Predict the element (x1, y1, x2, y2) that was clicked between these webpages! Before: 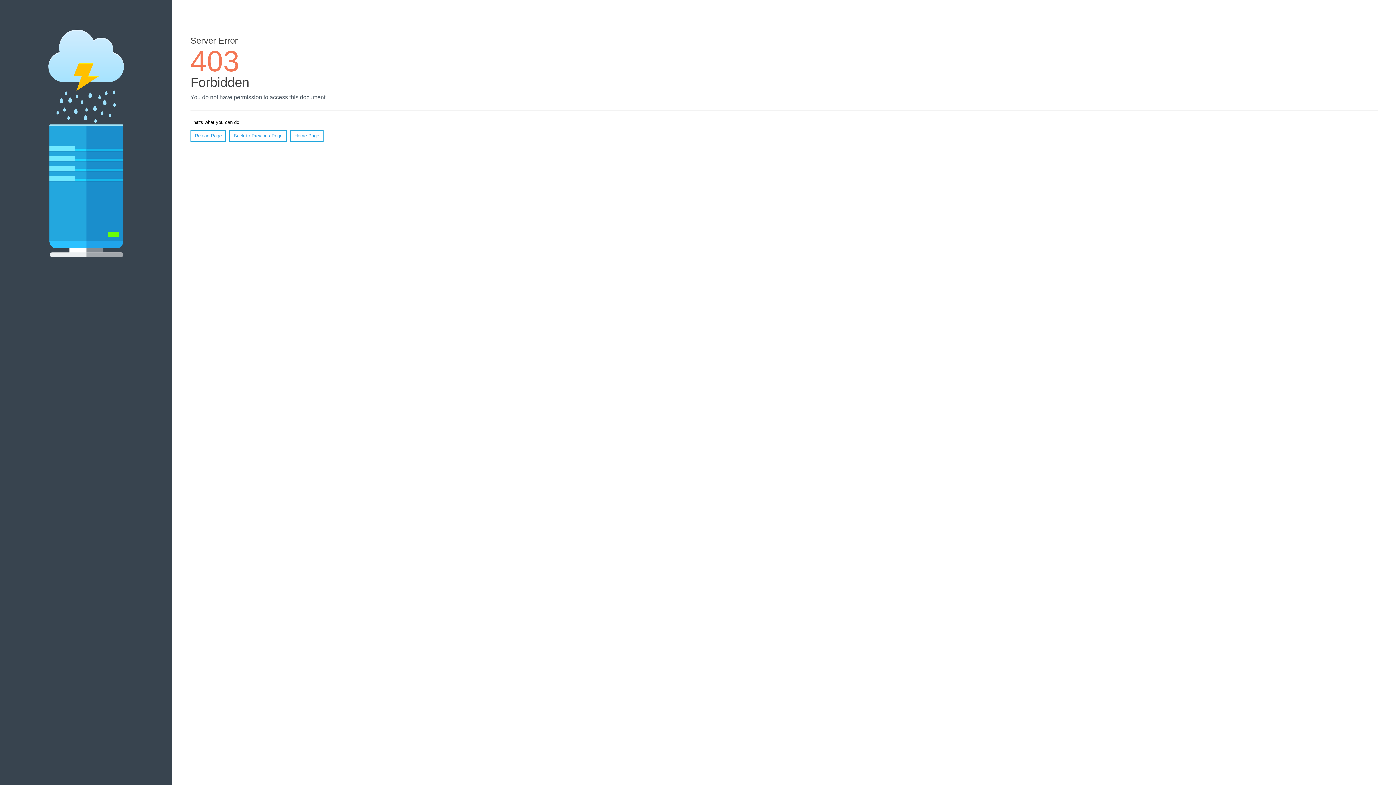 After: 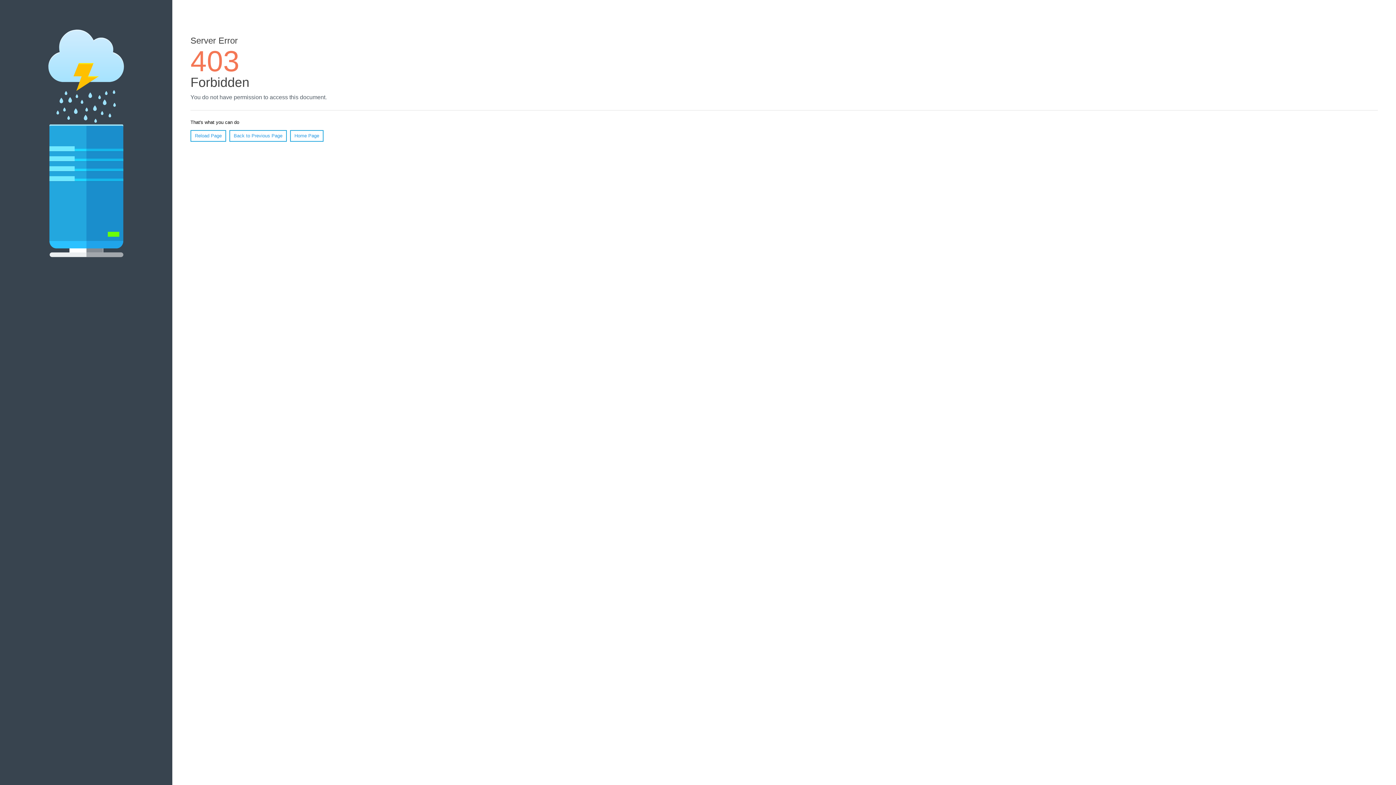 Action: bbox: (290, 130, 323, 141) label: Home Page